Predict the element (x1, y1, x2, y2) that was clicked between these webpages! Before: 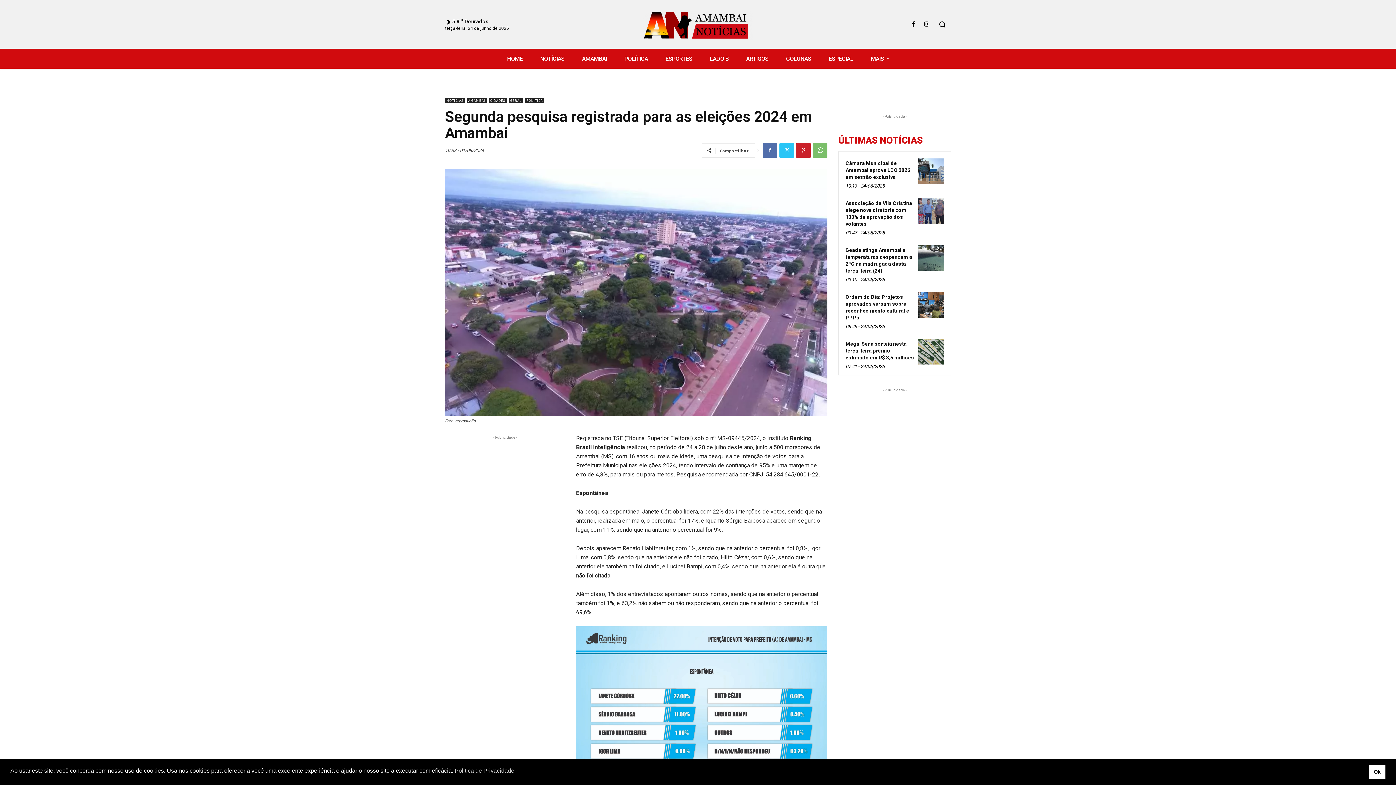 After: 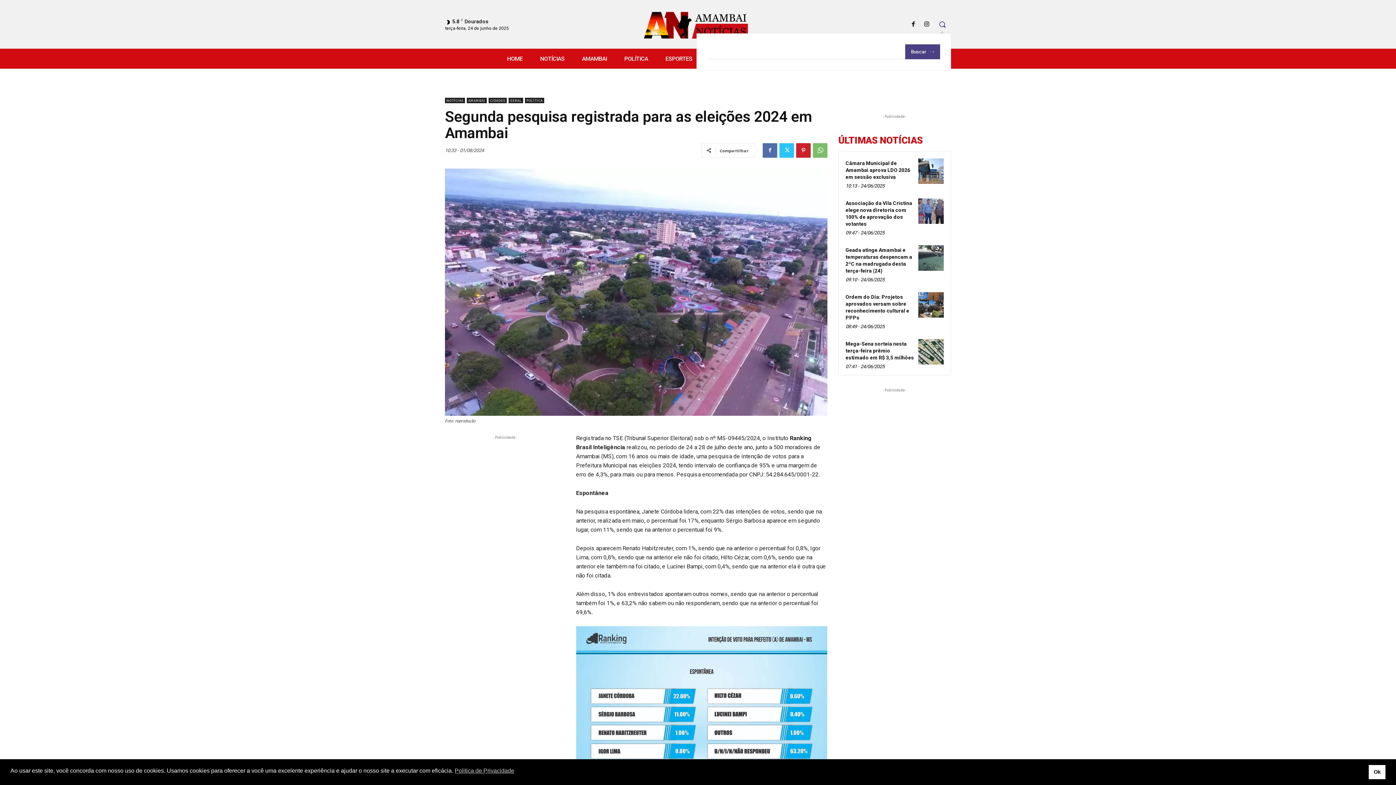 Action: bbox: (933, 15, 951, 33) label: Search